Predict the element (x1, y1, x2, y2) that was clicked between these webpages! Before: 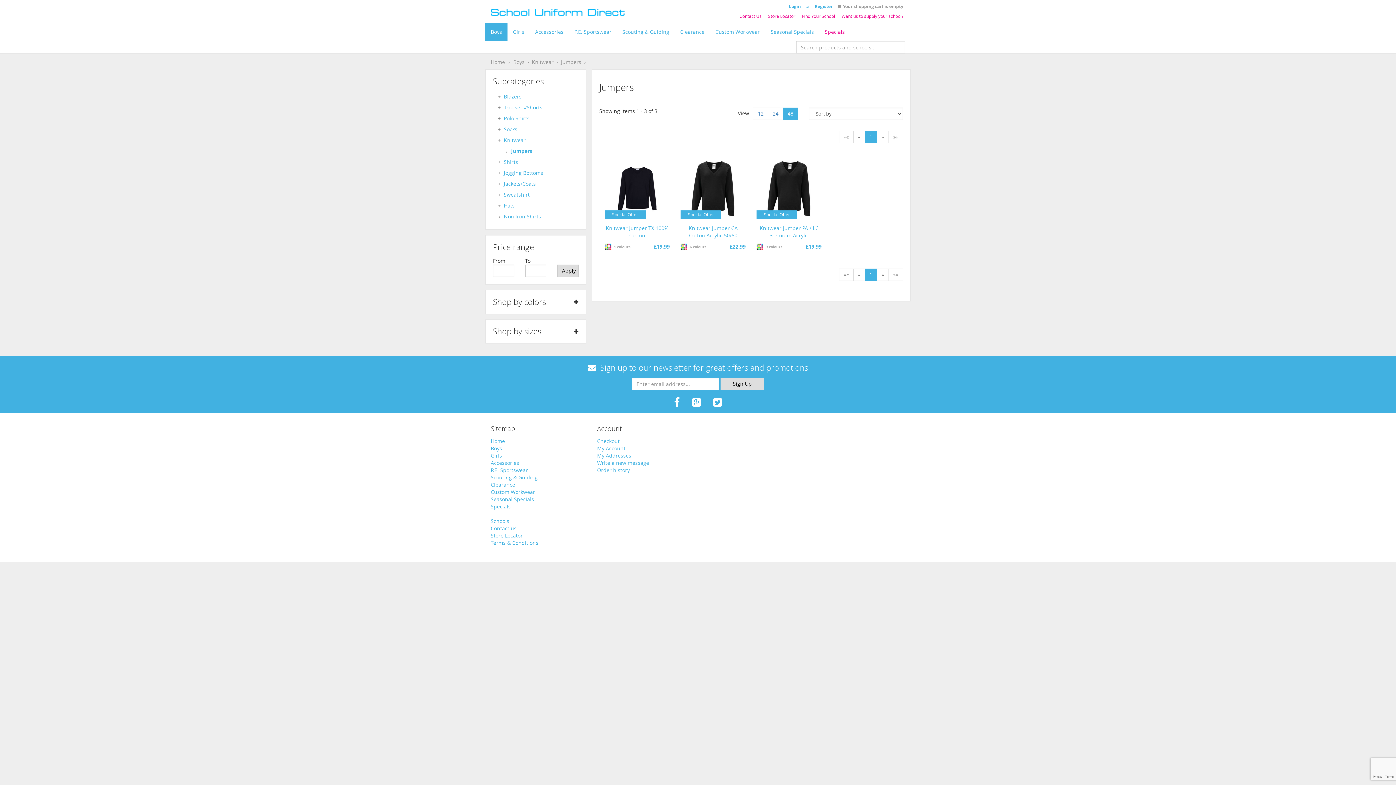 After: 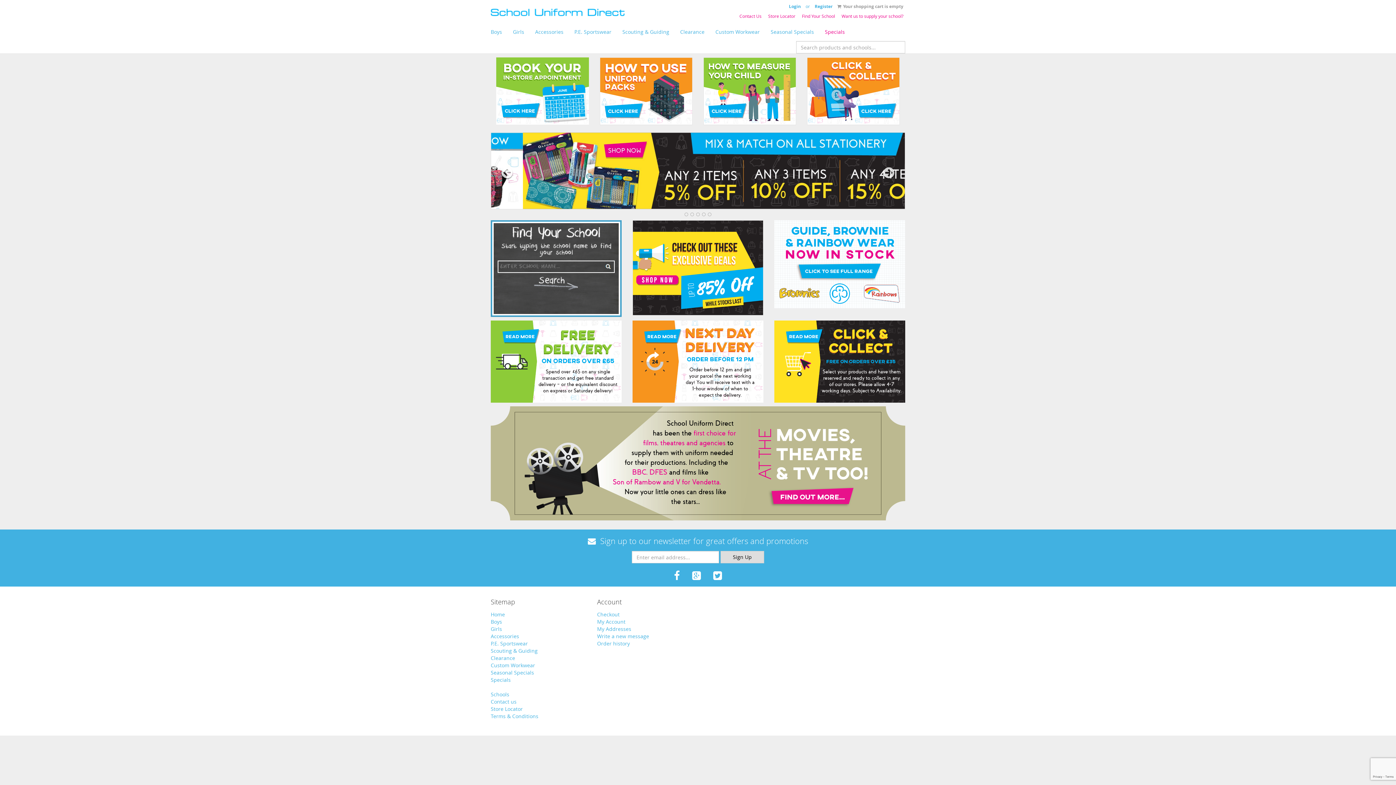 Action: bbox: (485, 3, 630, 21)